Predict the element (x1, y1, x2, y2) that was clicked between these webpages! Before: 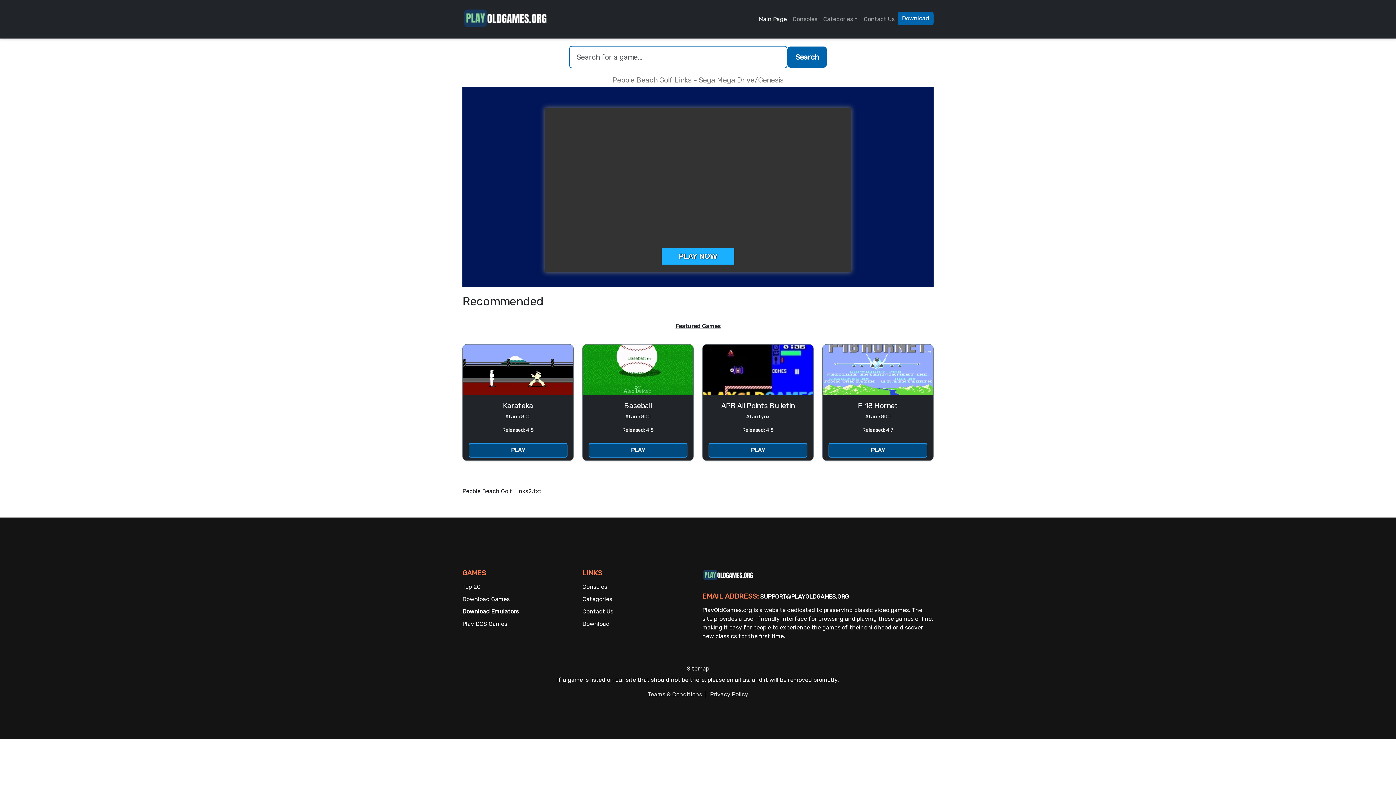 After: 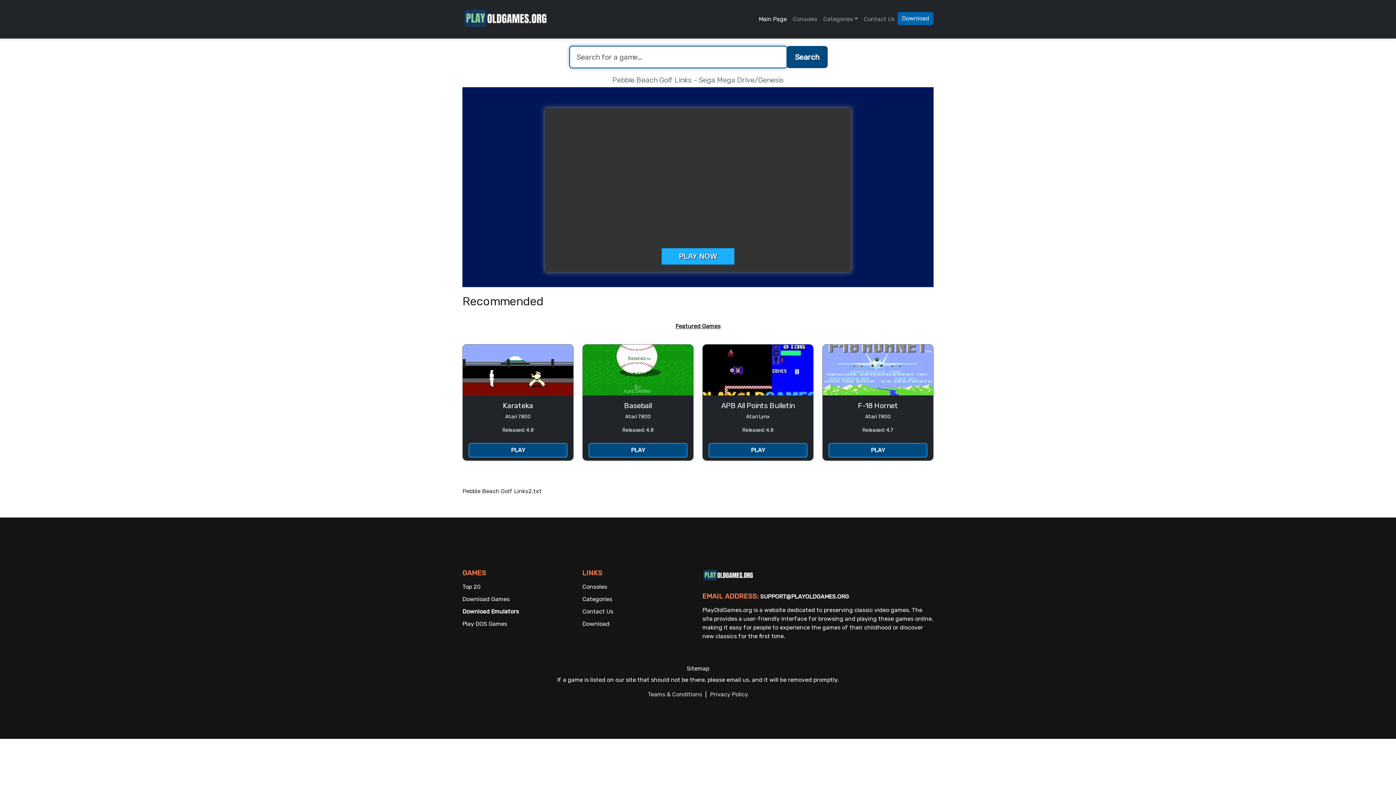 Action: label: Search bbox: (787, 46, 826, 67)